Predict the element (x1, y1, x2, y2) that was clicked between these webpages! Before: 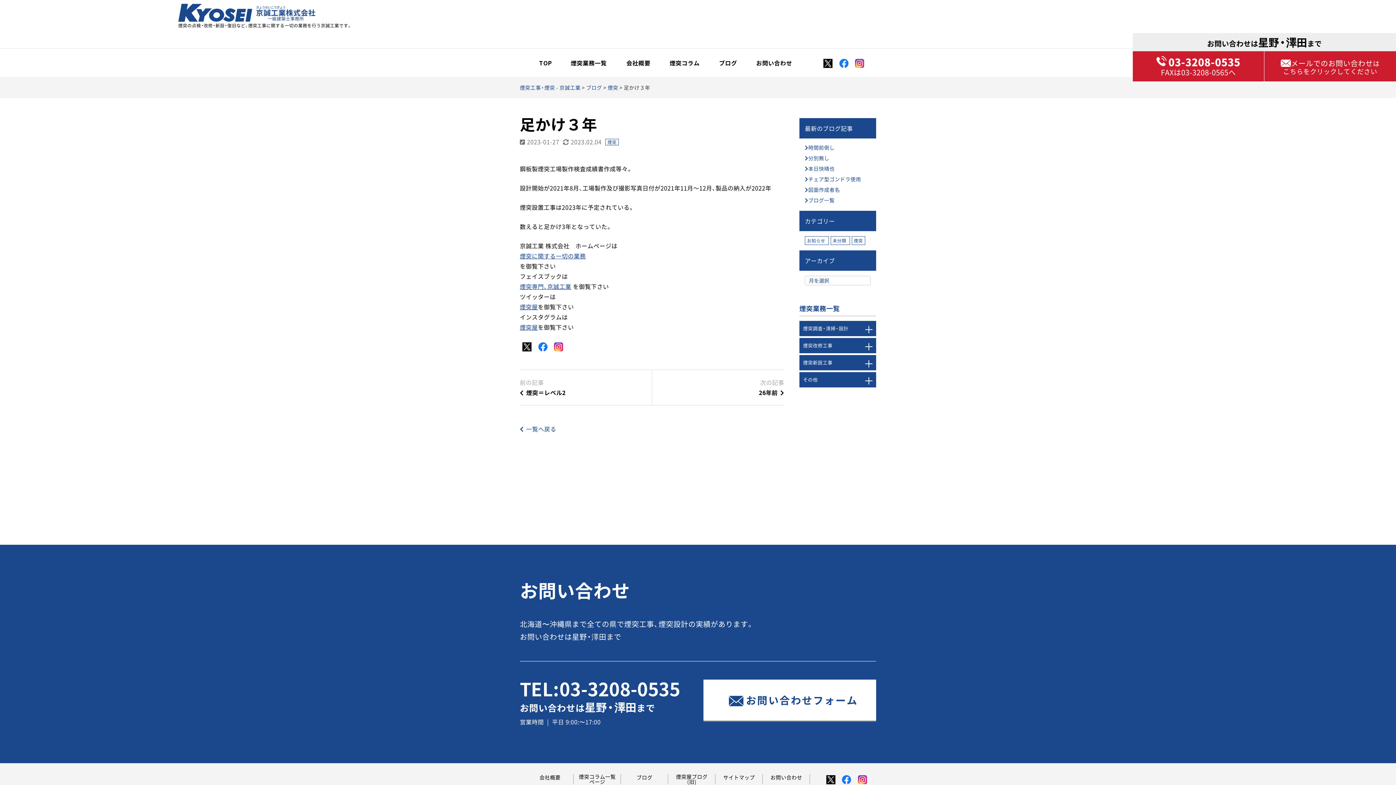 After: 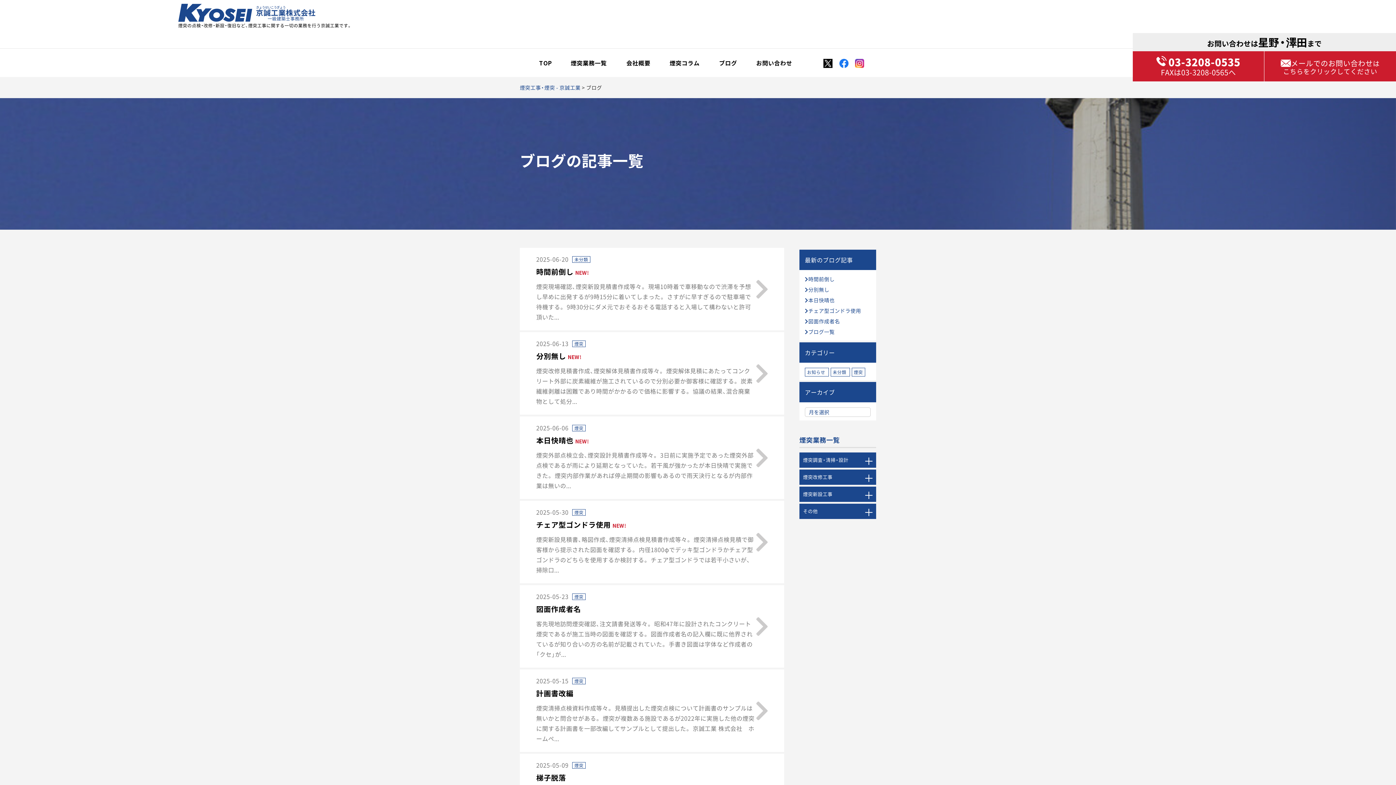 Action: label: ブログ bbox: (710, 48, 746, 77)